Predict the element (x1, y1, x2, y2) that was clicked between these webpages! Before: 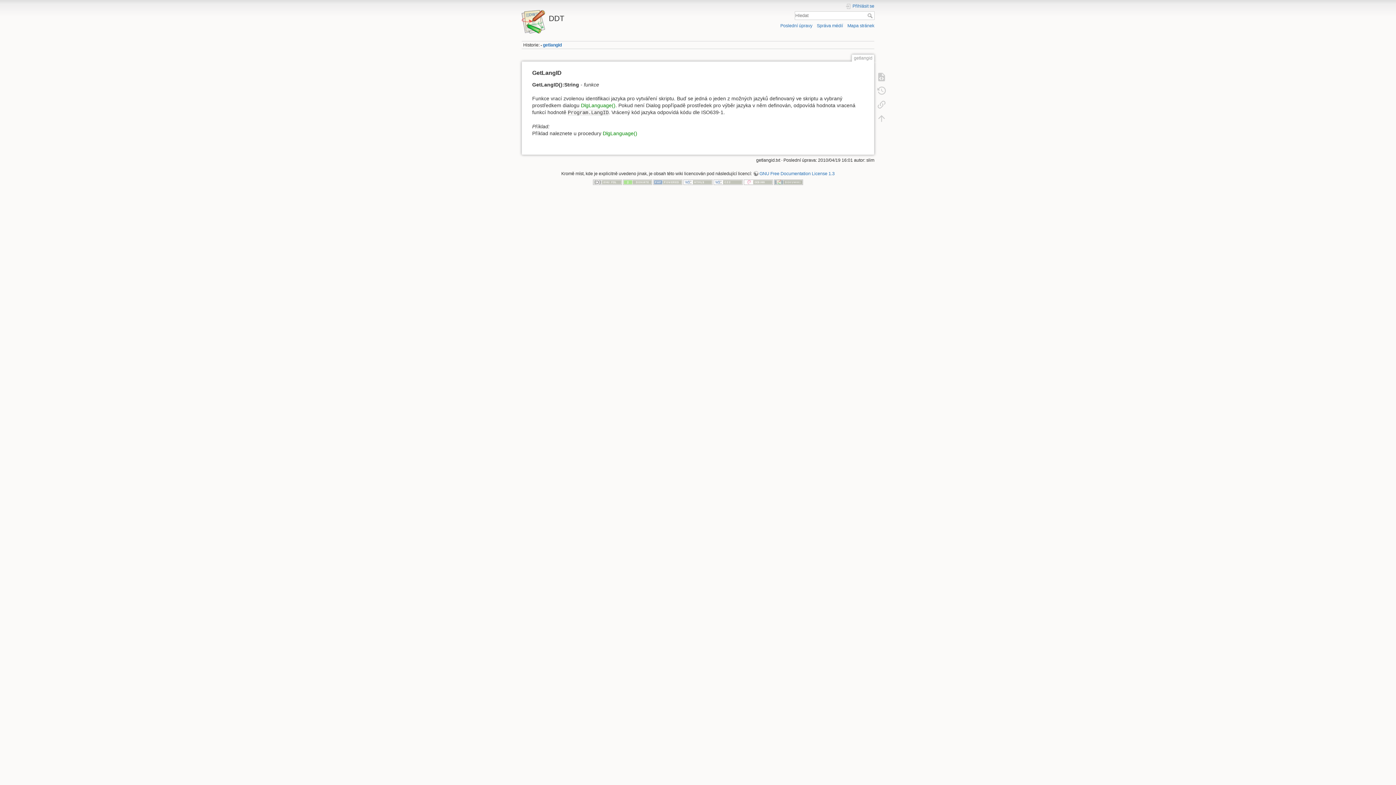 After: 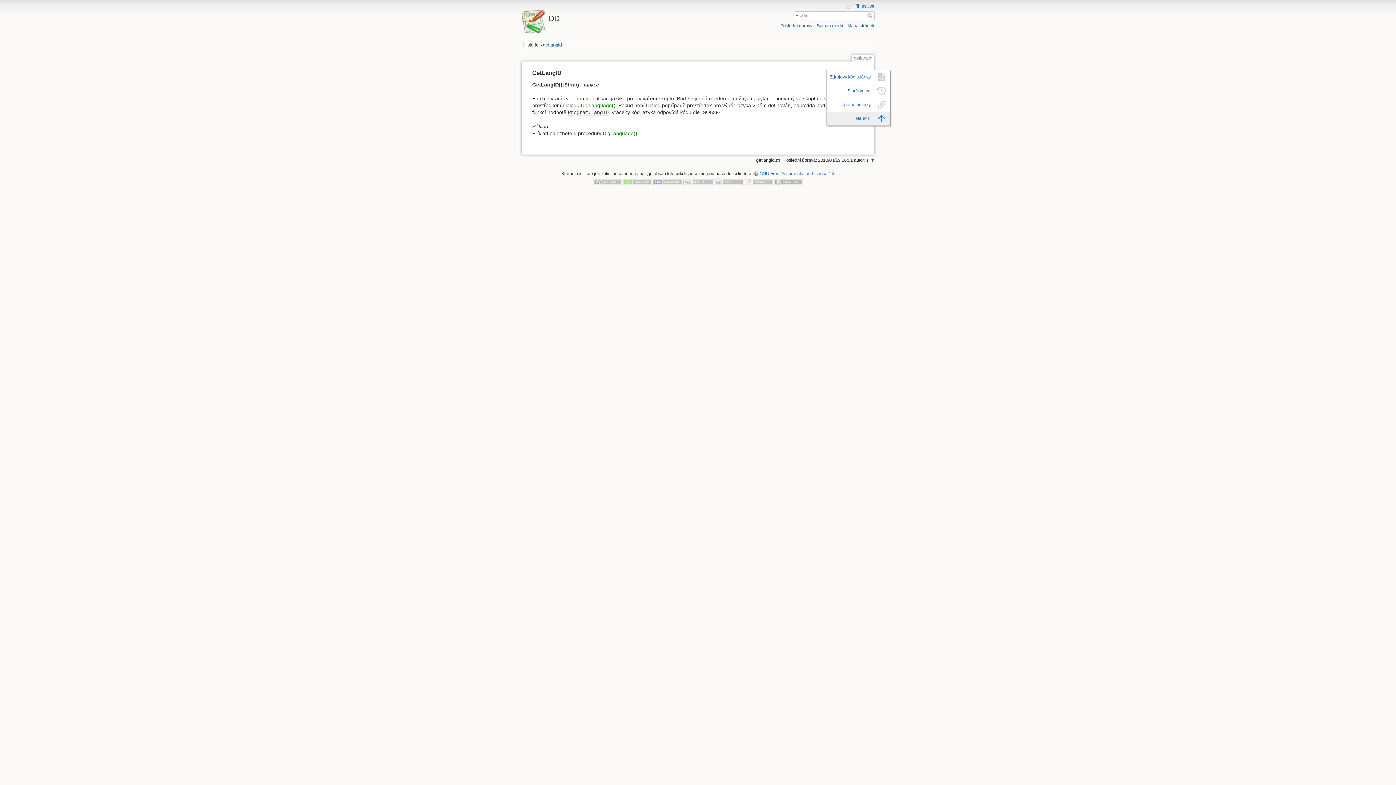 Action: bbox: (873, 111, 890, 125)